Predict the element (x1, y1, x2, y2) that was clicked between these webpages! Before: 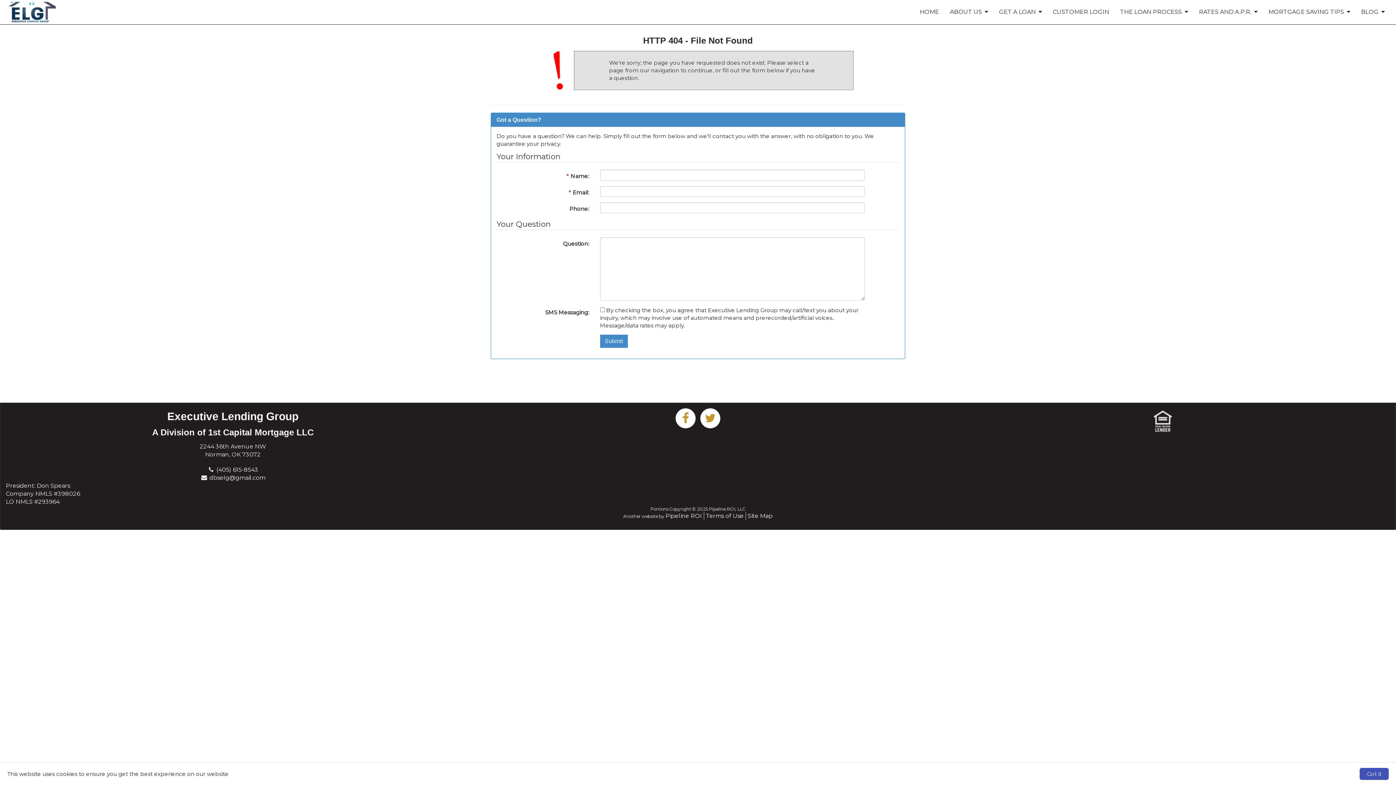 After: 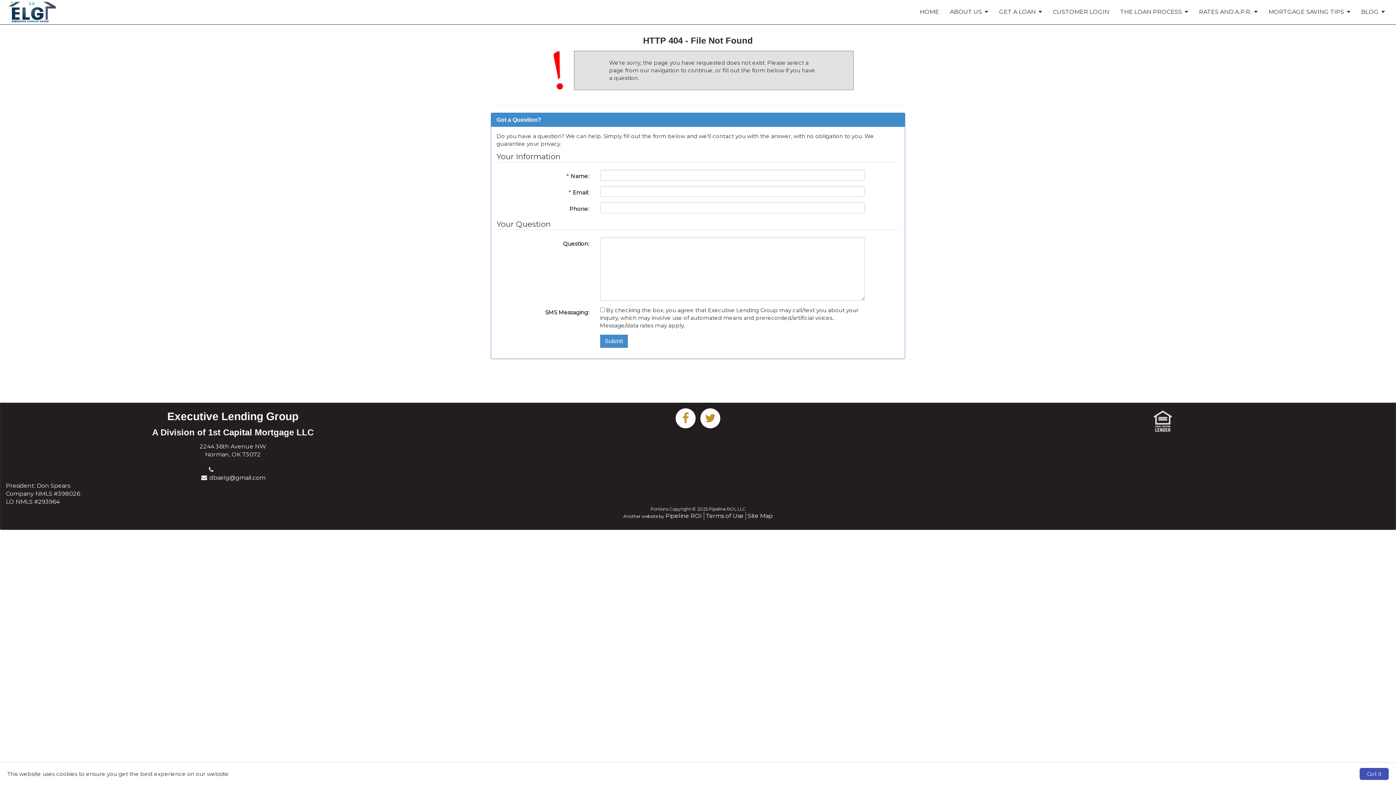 Action: bbox: (216, 466, 258, 473) label: (405) 615-8543